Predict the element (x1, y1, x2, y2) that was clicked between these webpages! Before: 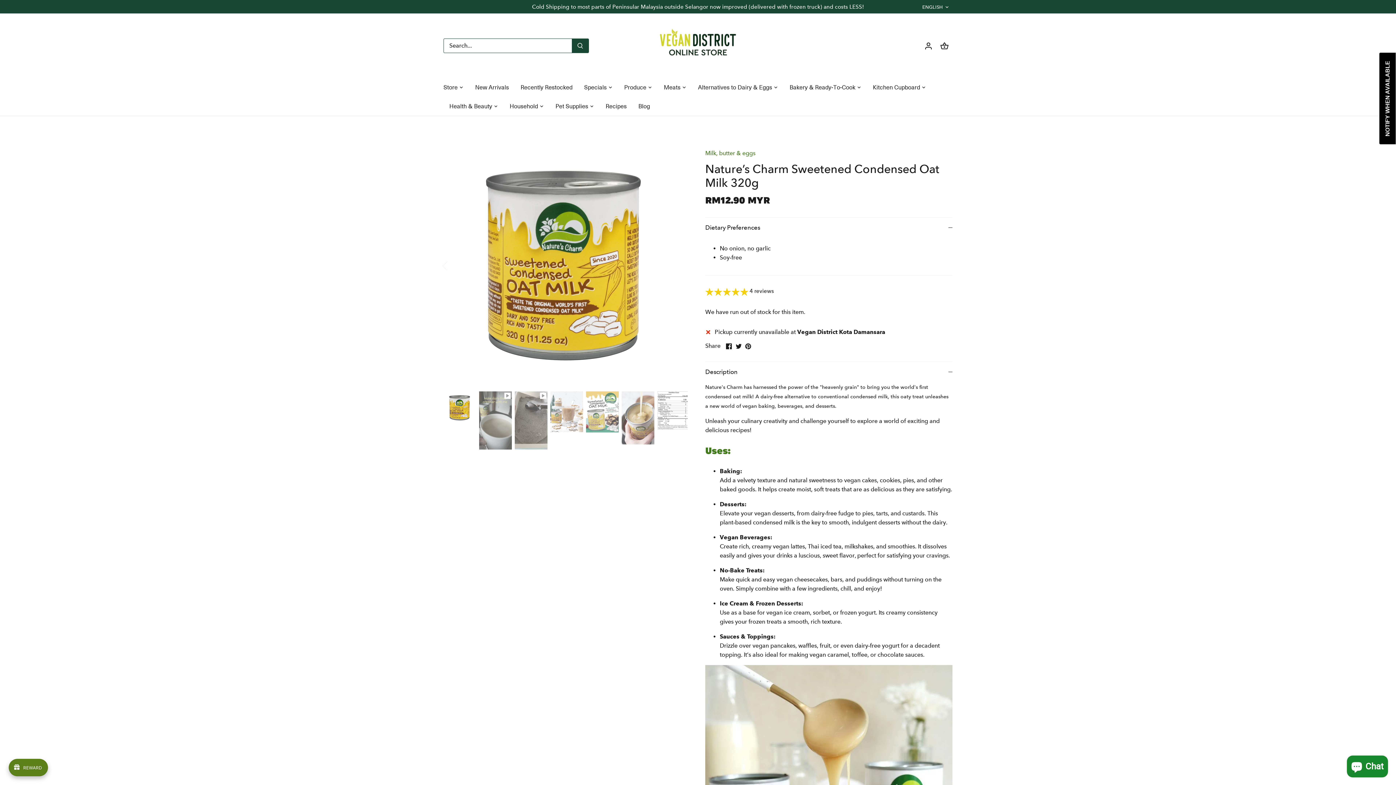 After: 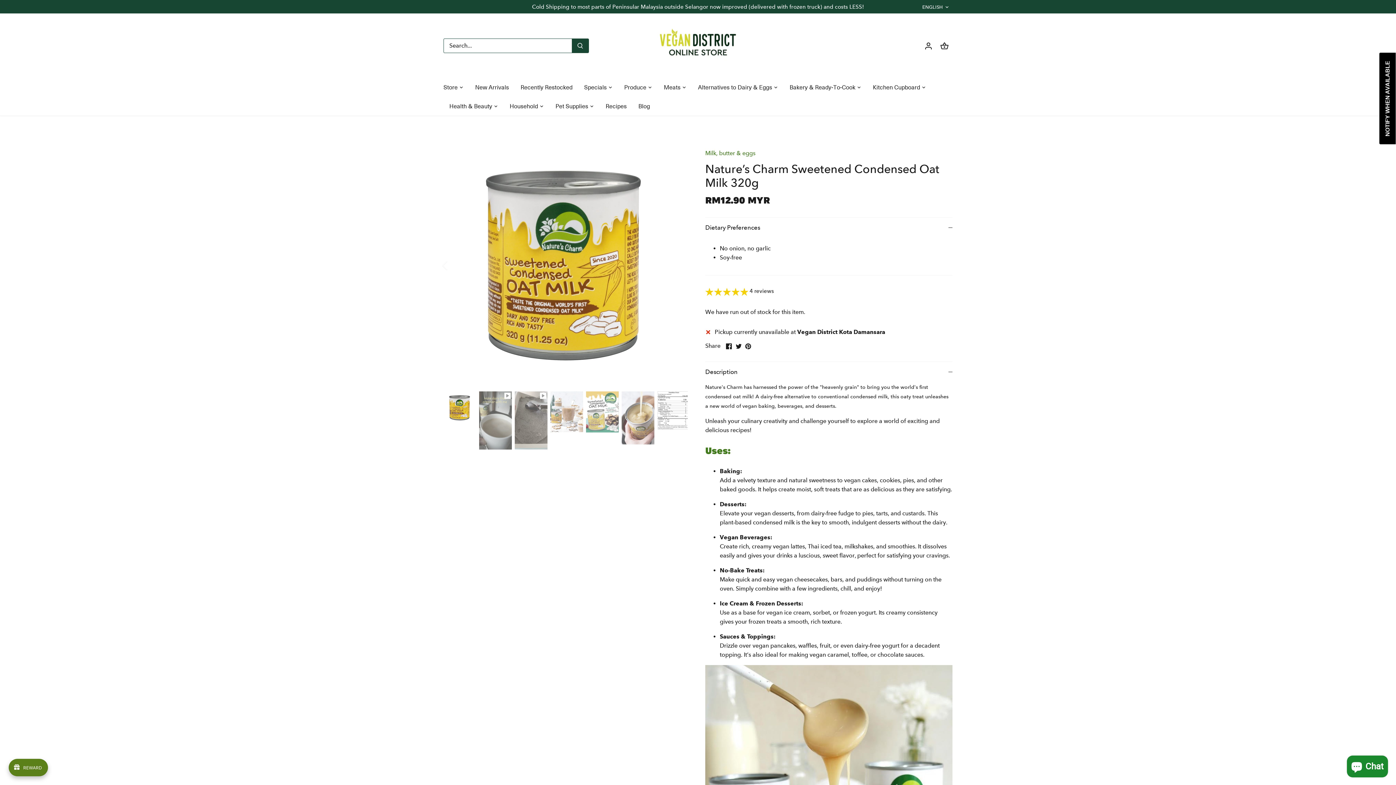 Action: label: Select thumbnail bbox: (443, 391, 476, 424)